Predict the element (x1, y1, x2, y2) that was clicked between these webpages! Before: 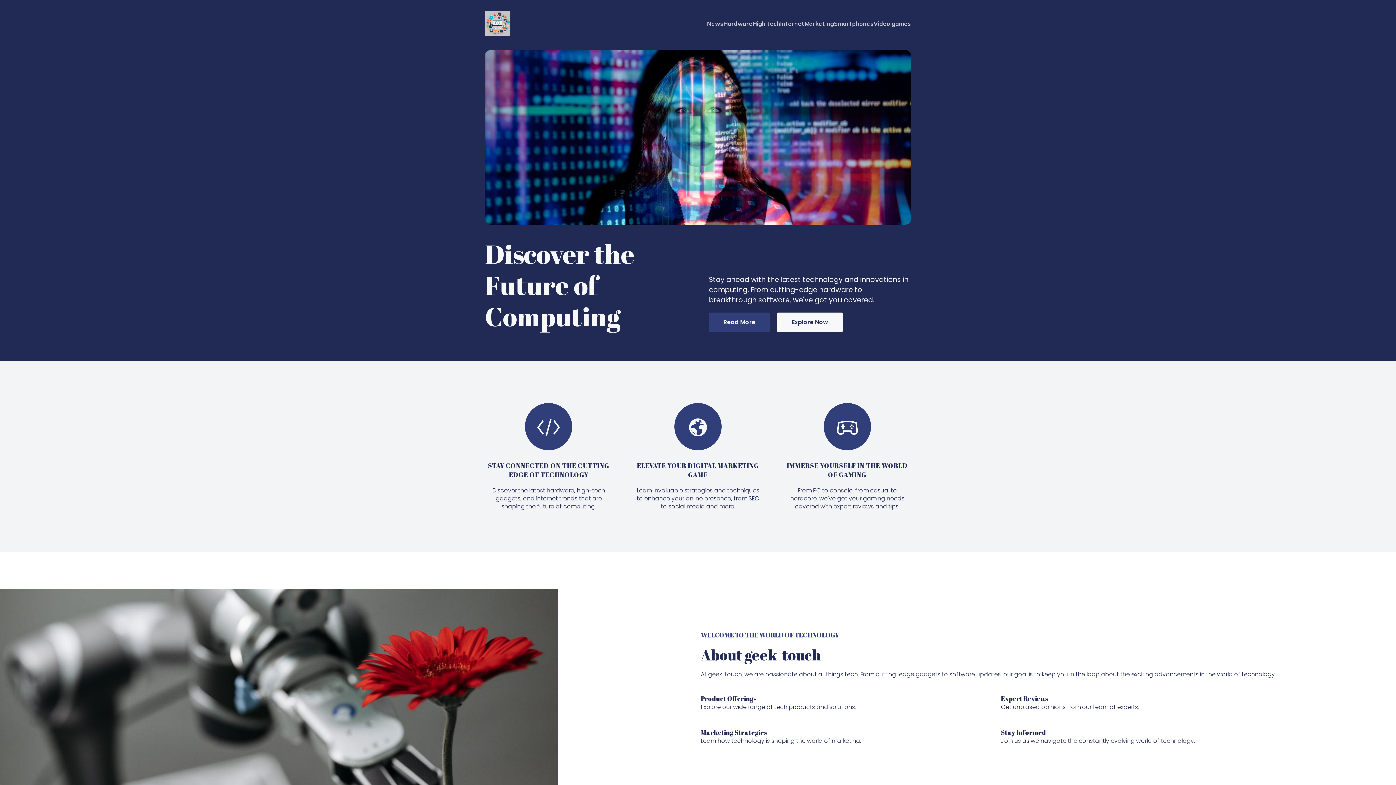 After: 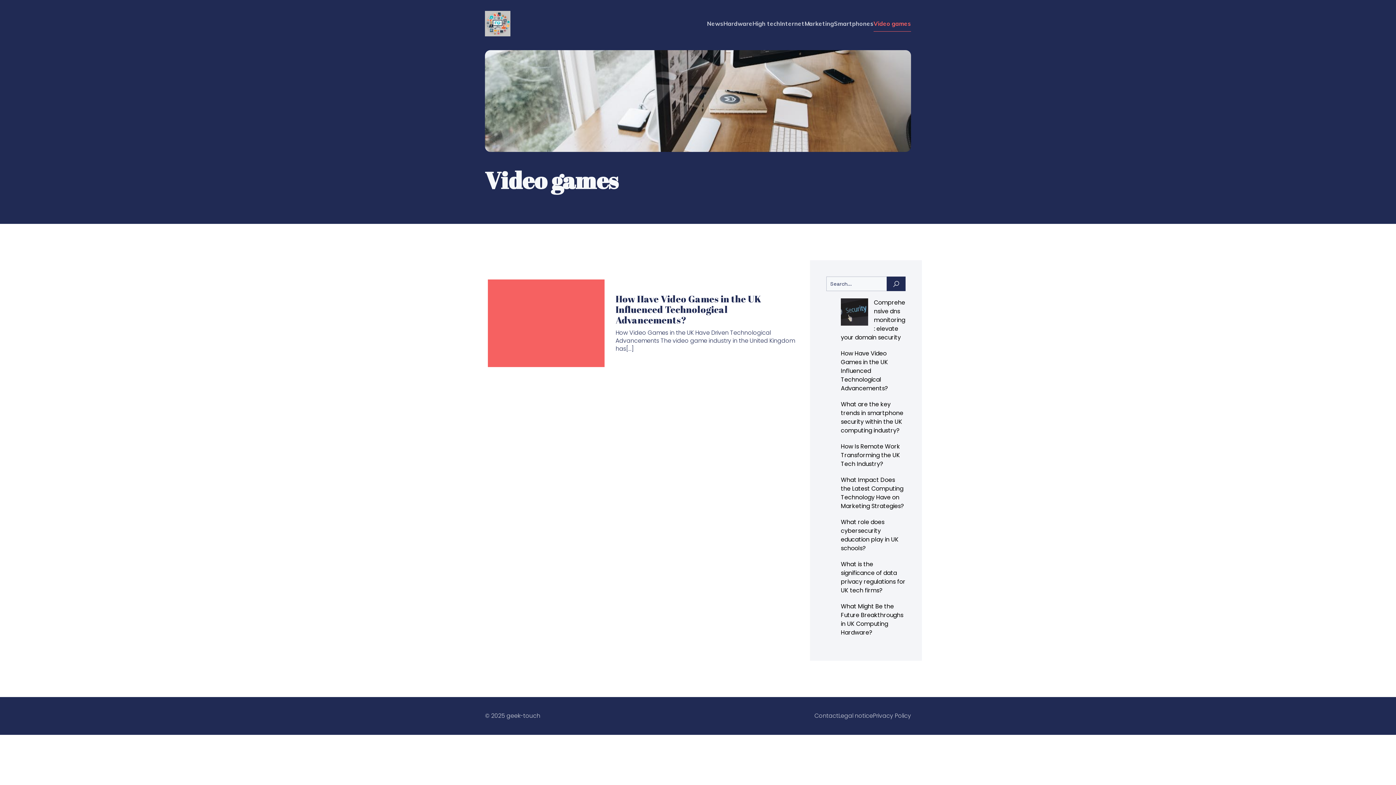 Action: label: Video games bbox: (873, 15, 911, 31)